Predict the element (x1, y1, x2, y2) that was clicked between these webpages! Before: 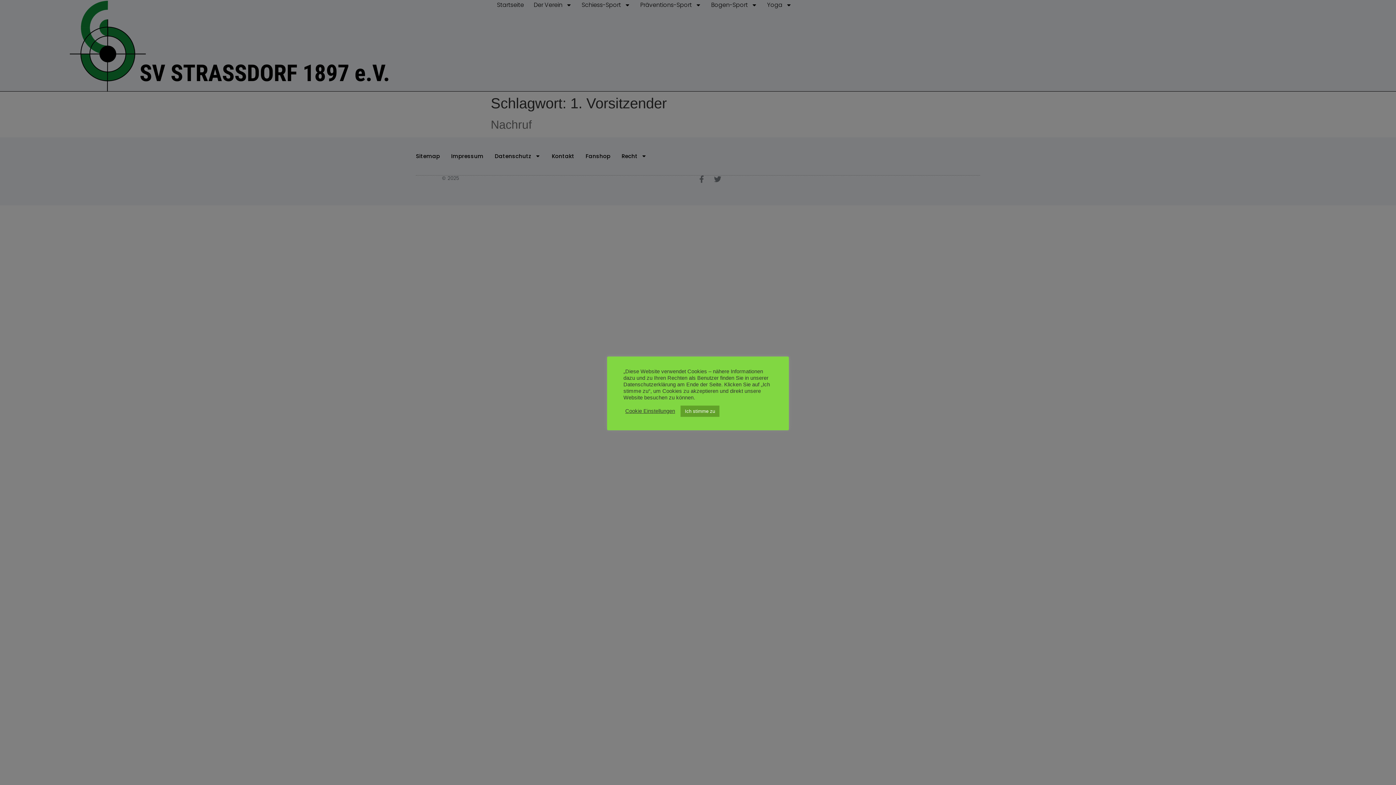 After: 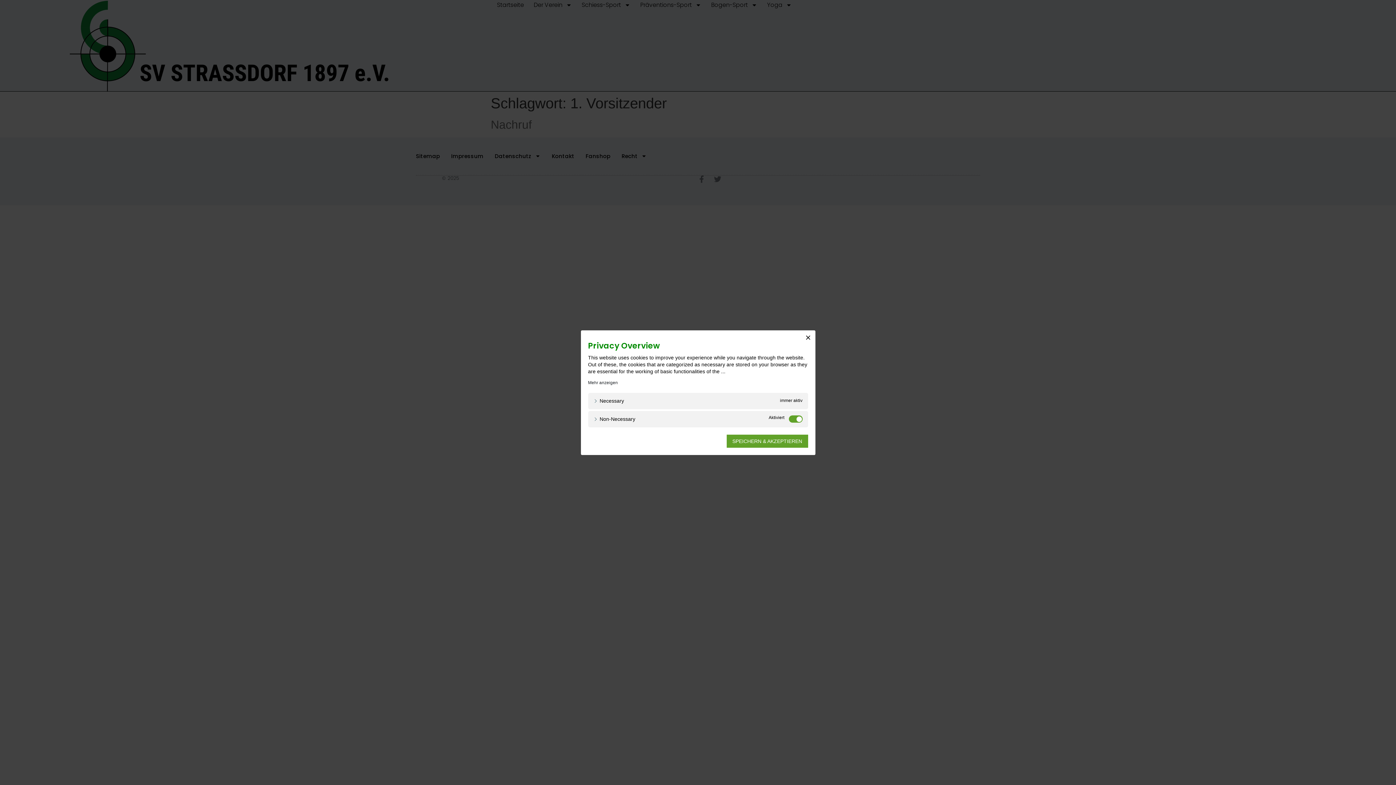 Action: label: Cookie Einstellungen bbox: (625, 408, 675, 414)